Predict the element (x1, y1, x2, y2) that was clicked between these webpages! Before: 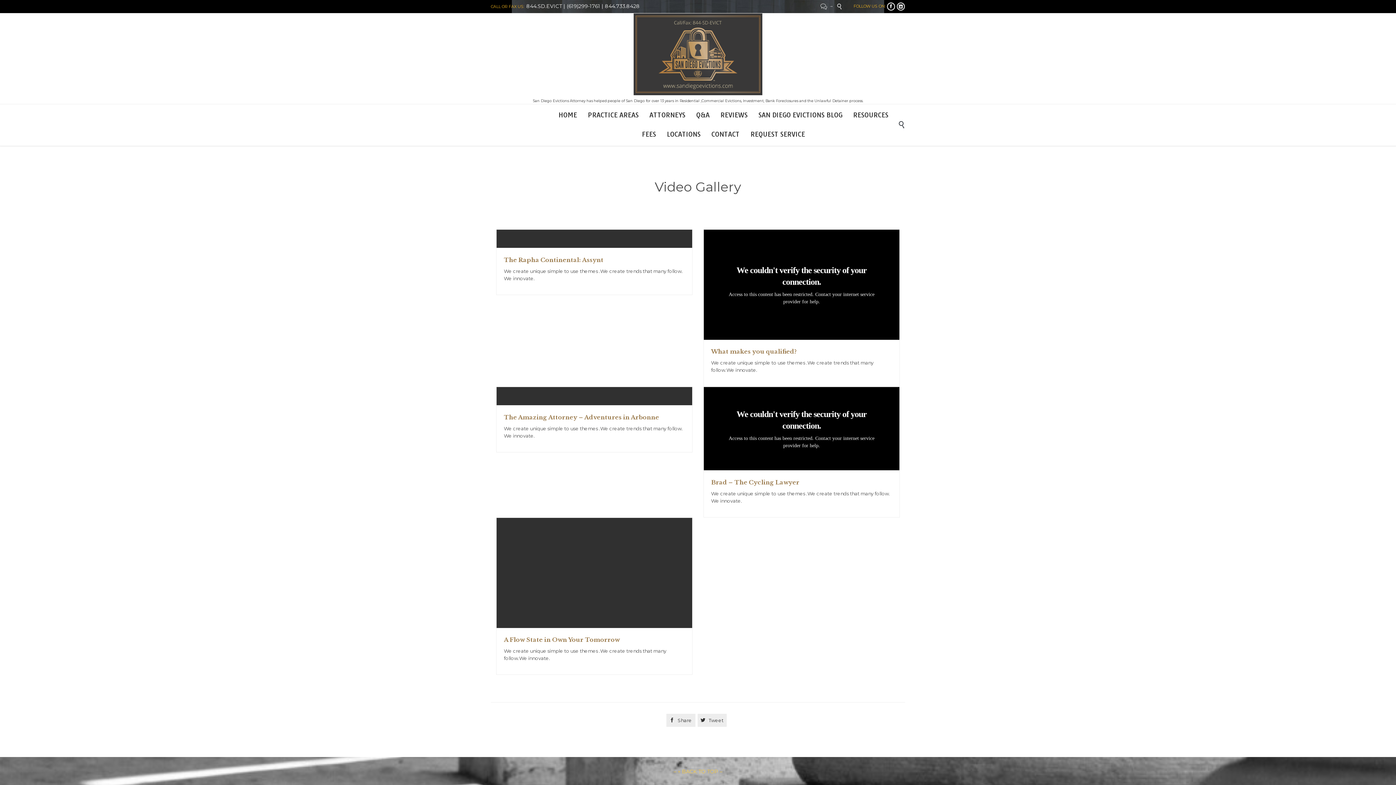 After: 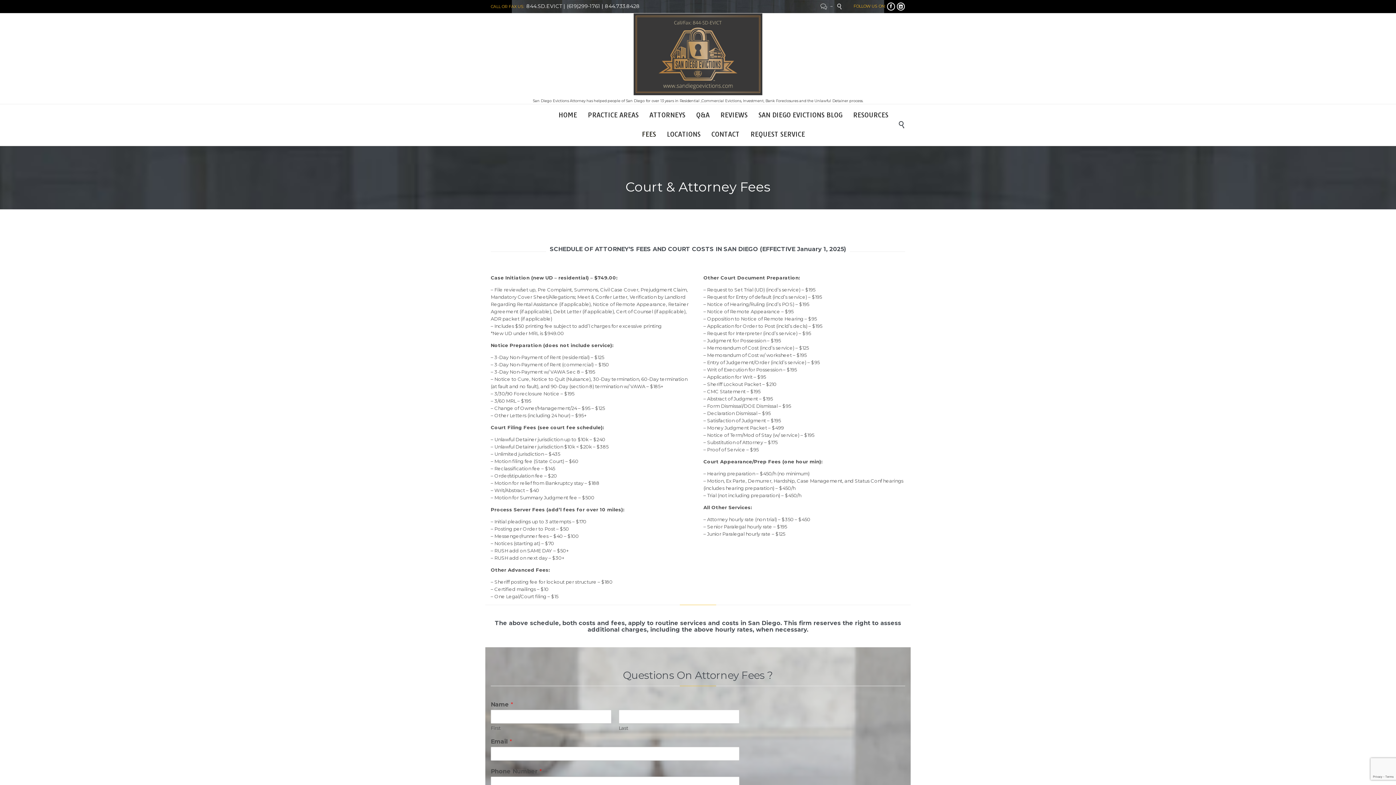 Action: bbox: (638, 129, 660, 139) label: FEES